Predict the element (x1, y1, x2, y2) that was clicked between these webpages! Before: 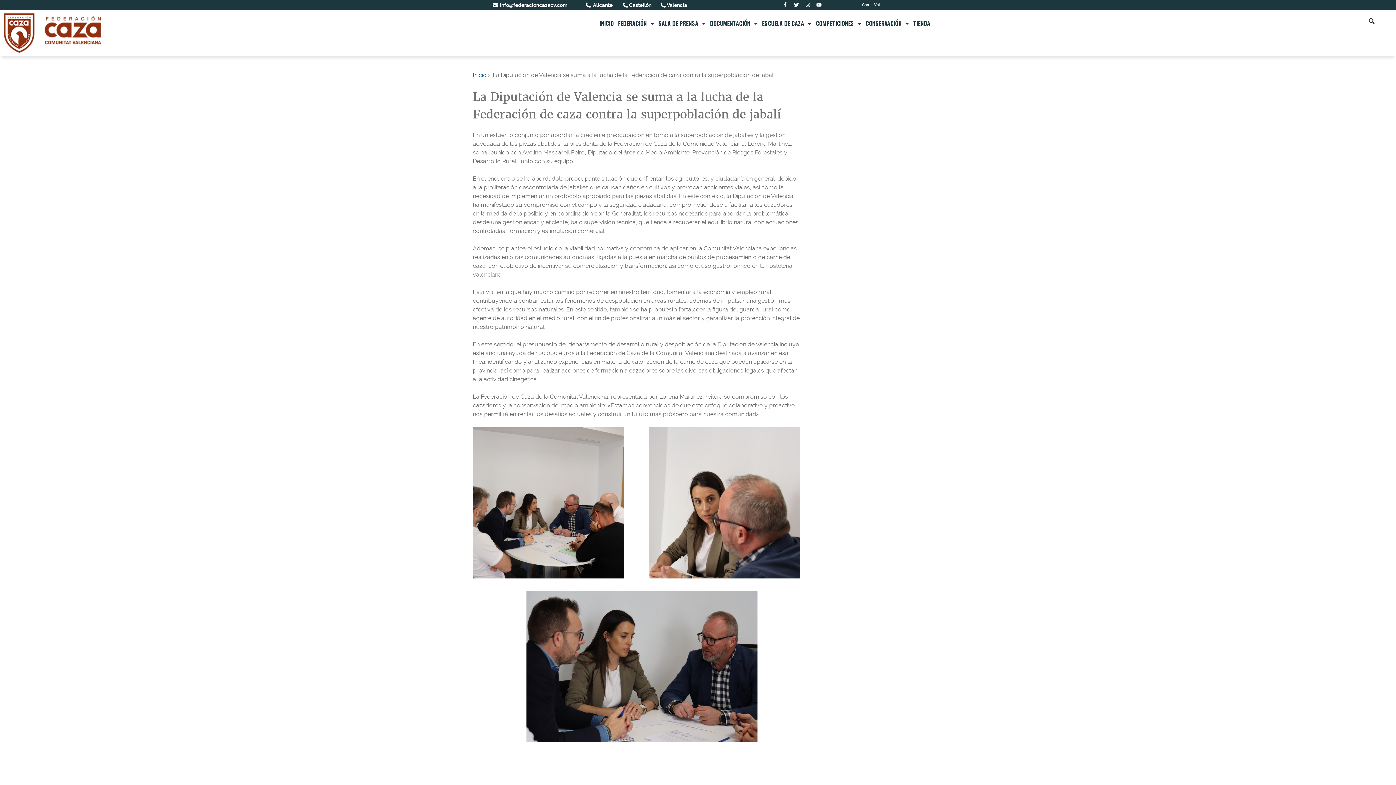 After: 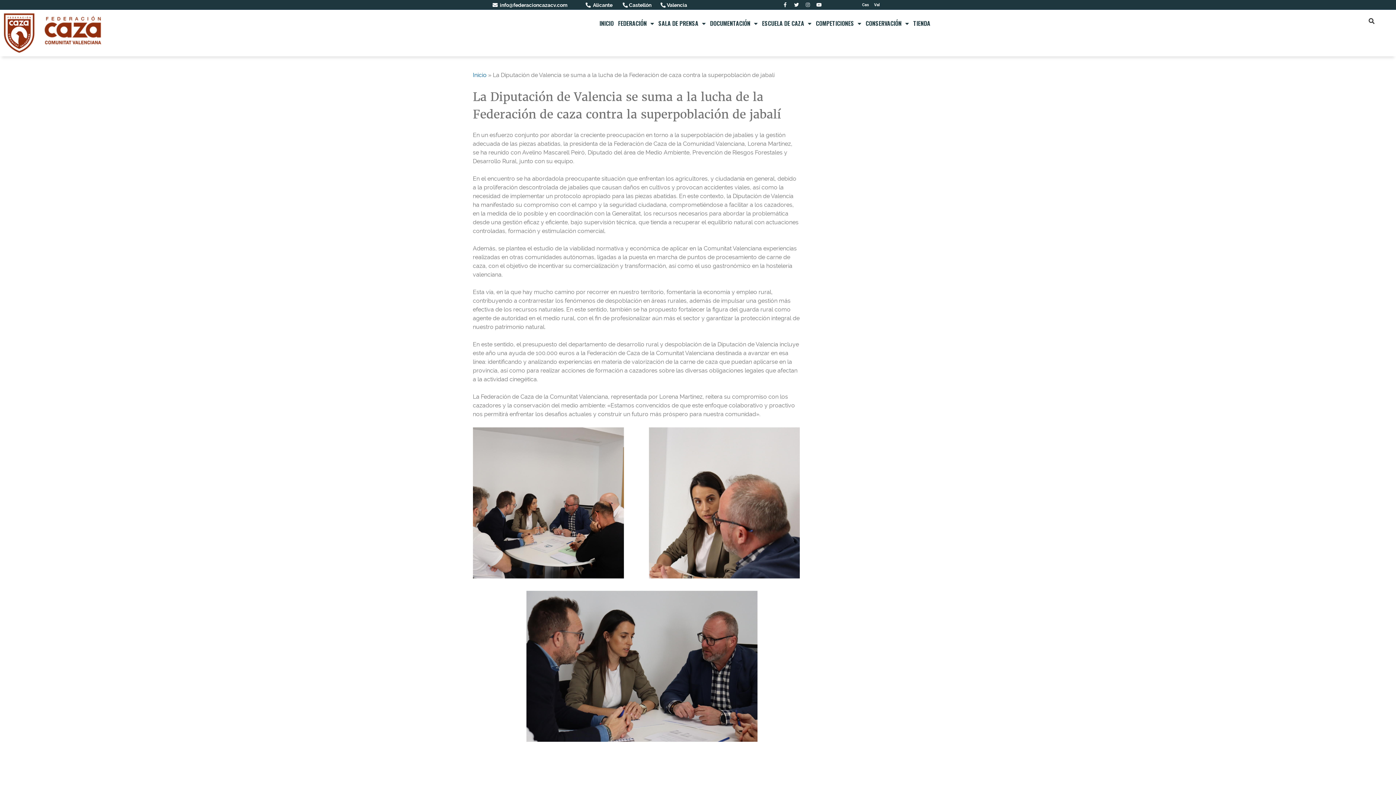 Action: bbox: (803, 0, 812, 9) label: Instagram